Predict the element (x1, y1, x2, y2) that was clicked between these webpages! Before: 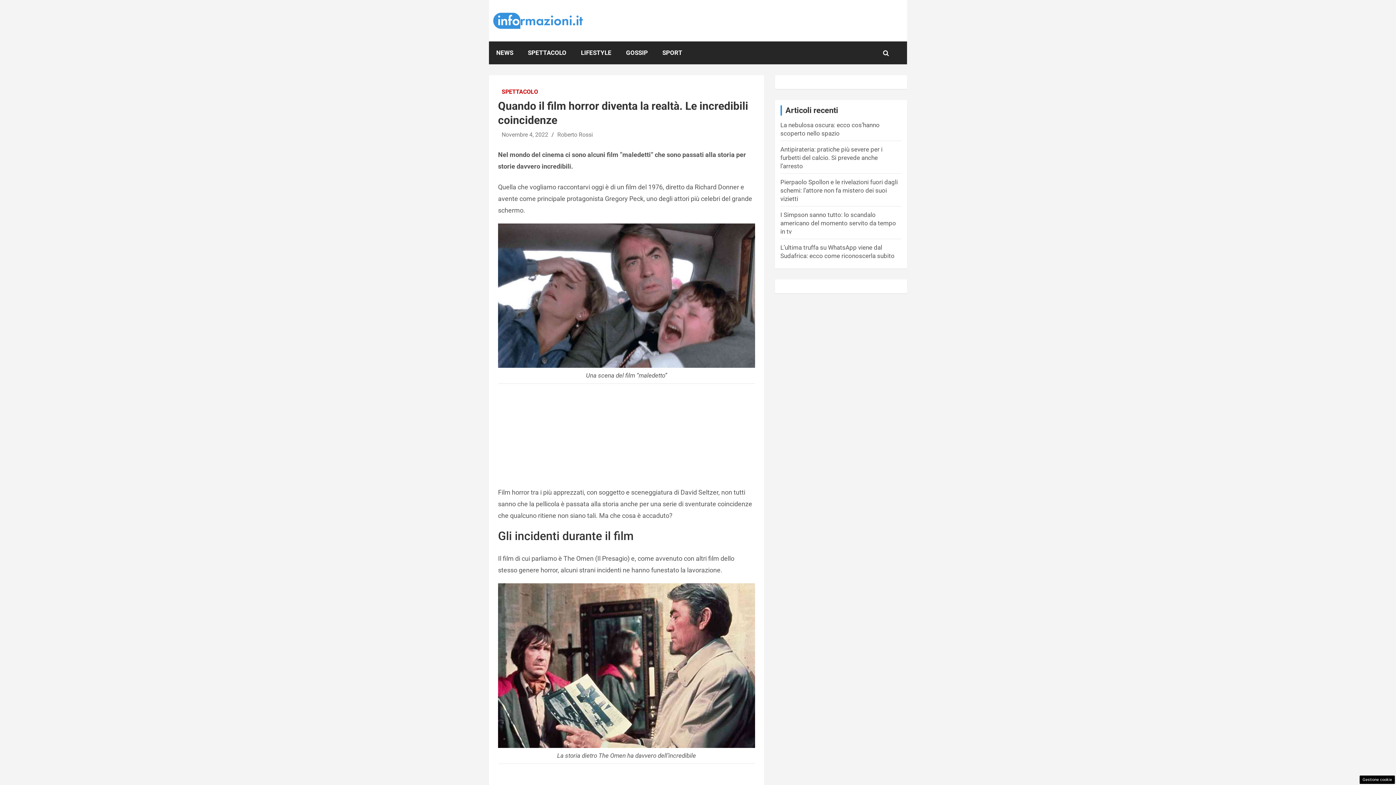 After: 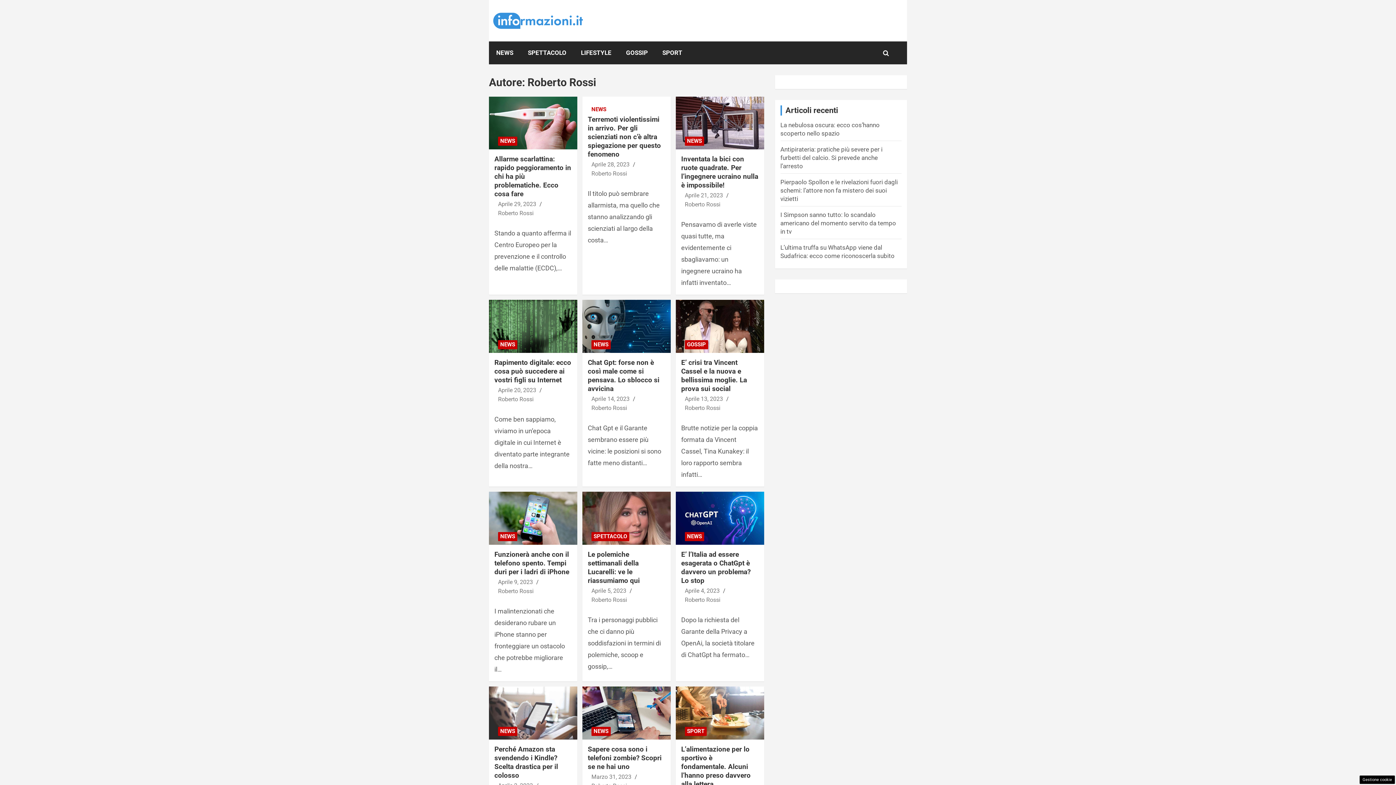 Action: bbox: (557, 131, 593, 138) label: Roberto Rossi